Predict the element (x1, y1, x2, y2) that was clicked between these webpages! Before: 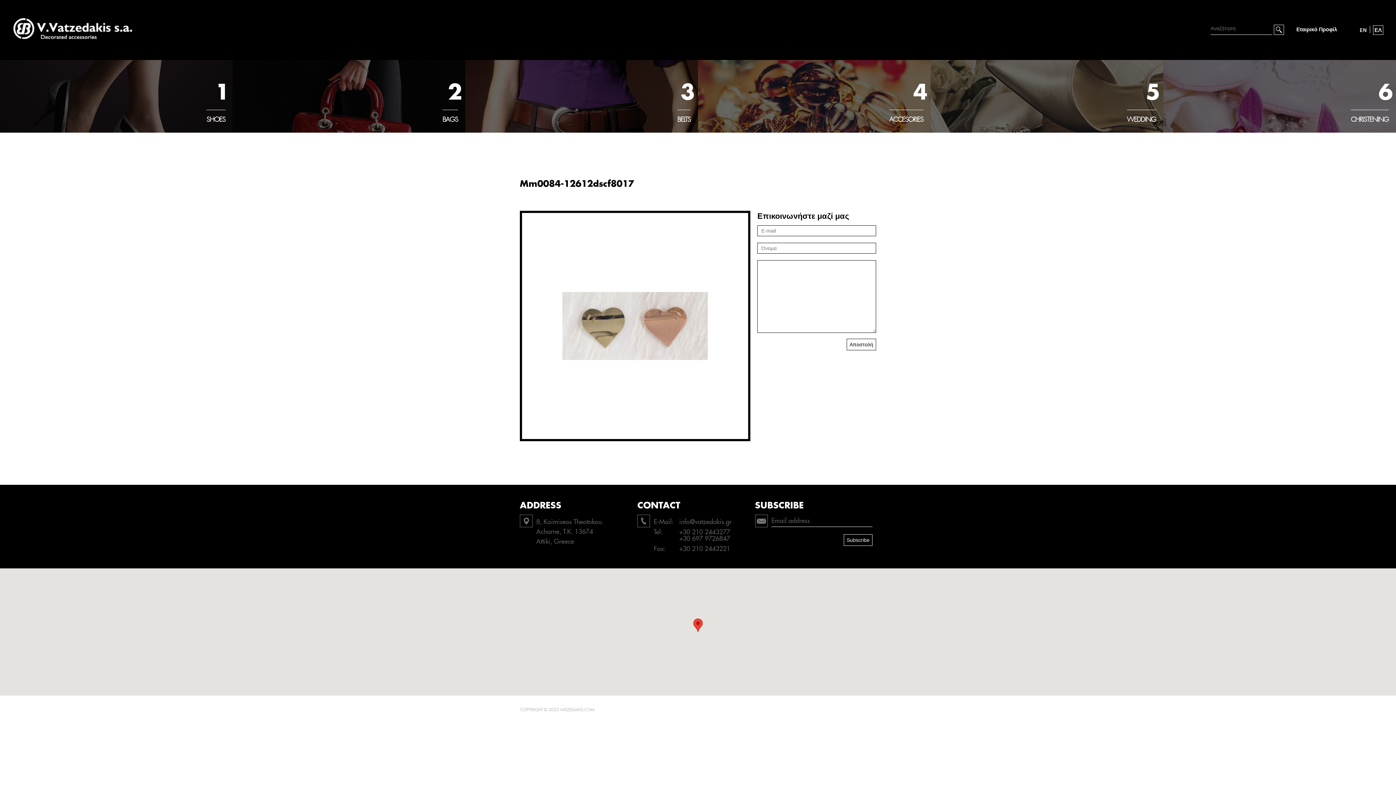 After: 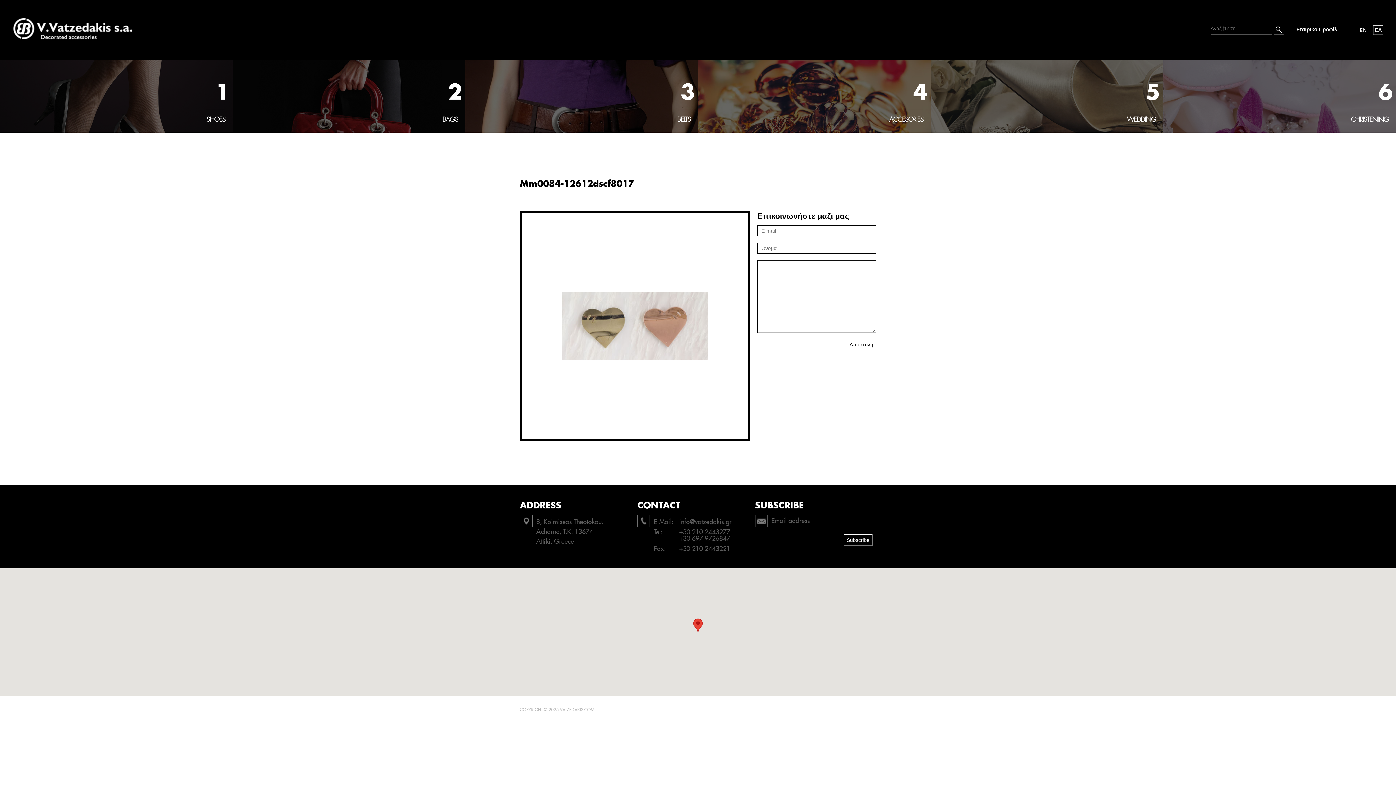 Action: label: <p>16, Neratzoulas Str.<br />Acharne, T.K. 13674<br />Attiki, Greece</p> bbox: (693, 618, 702, 632)